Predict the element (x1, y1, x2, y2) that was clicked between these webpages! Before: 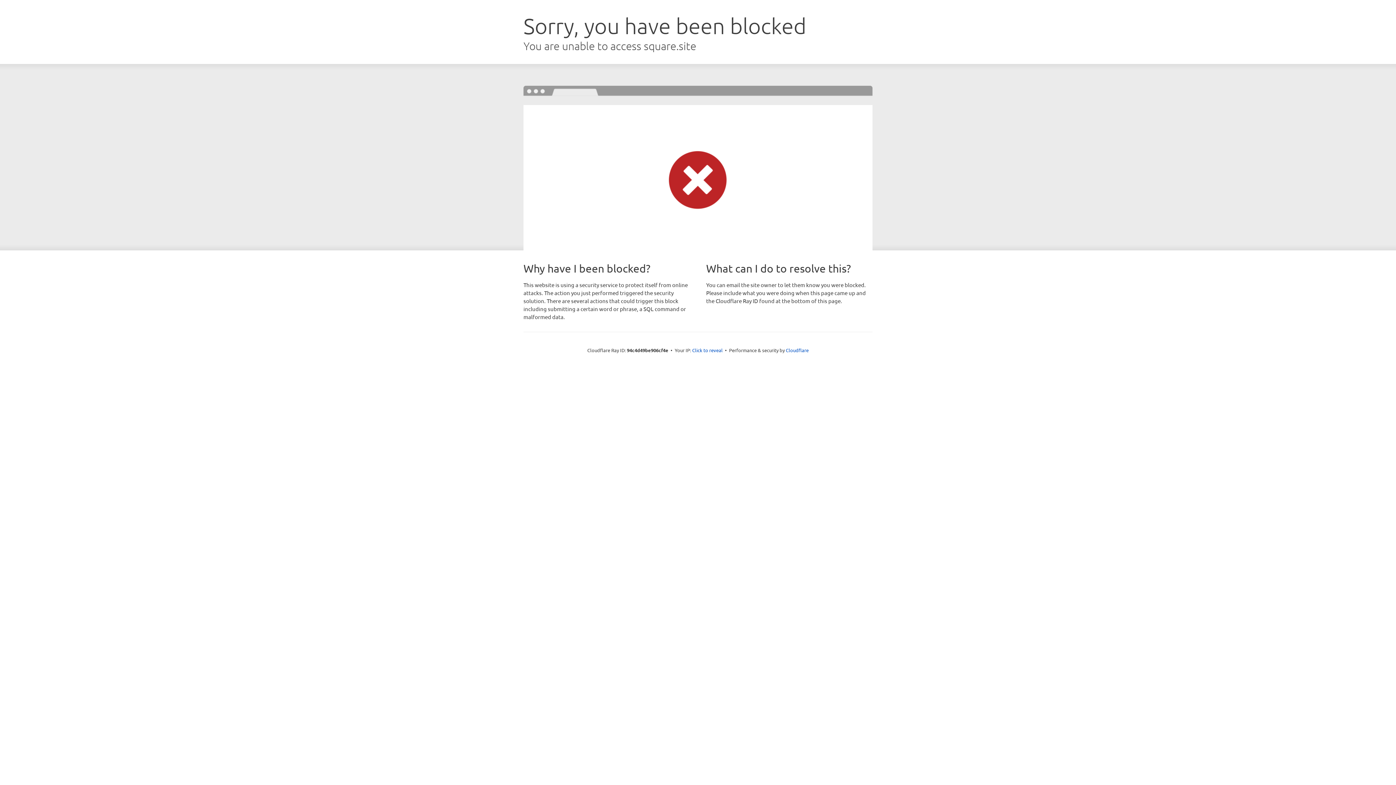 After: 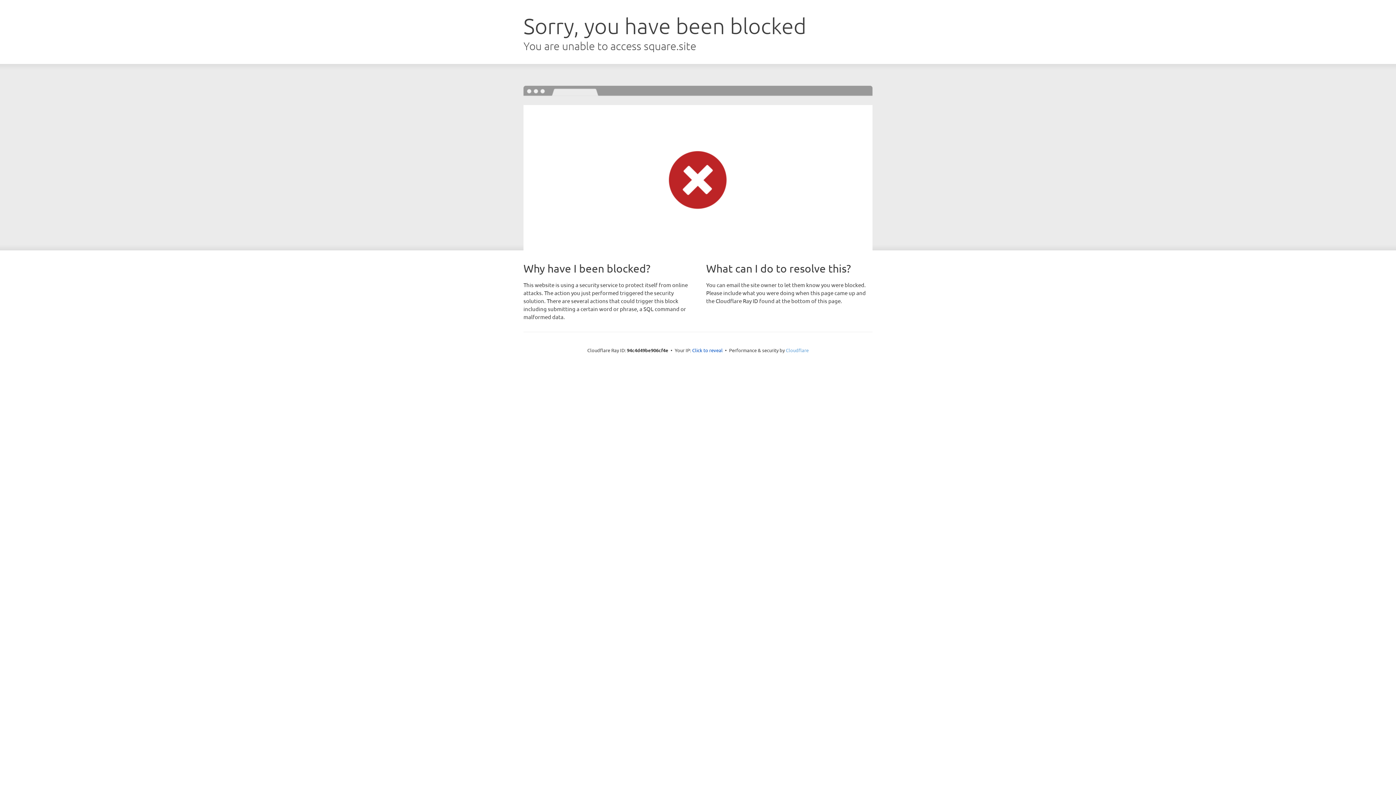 Action: label: Cloudflare bbox: (786, 347, 808, 353)